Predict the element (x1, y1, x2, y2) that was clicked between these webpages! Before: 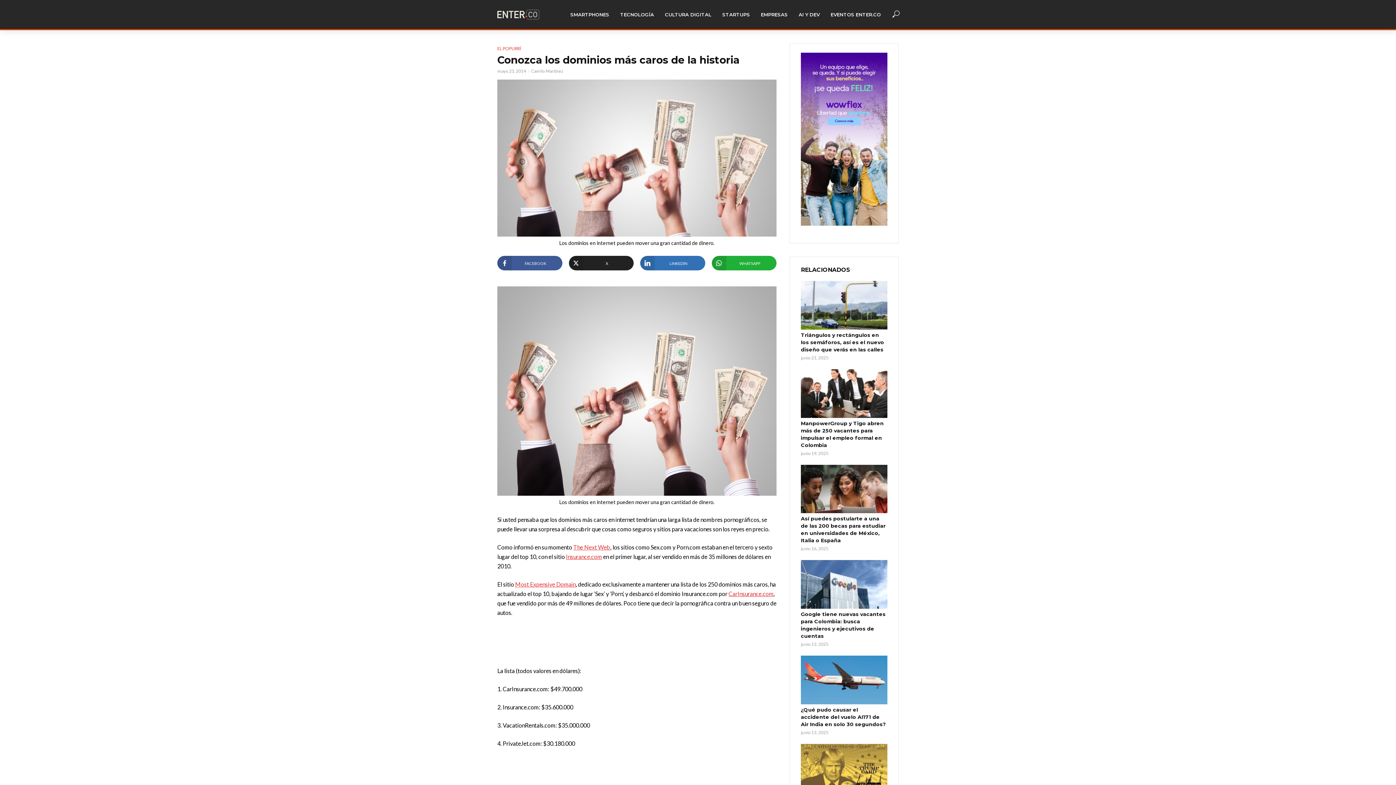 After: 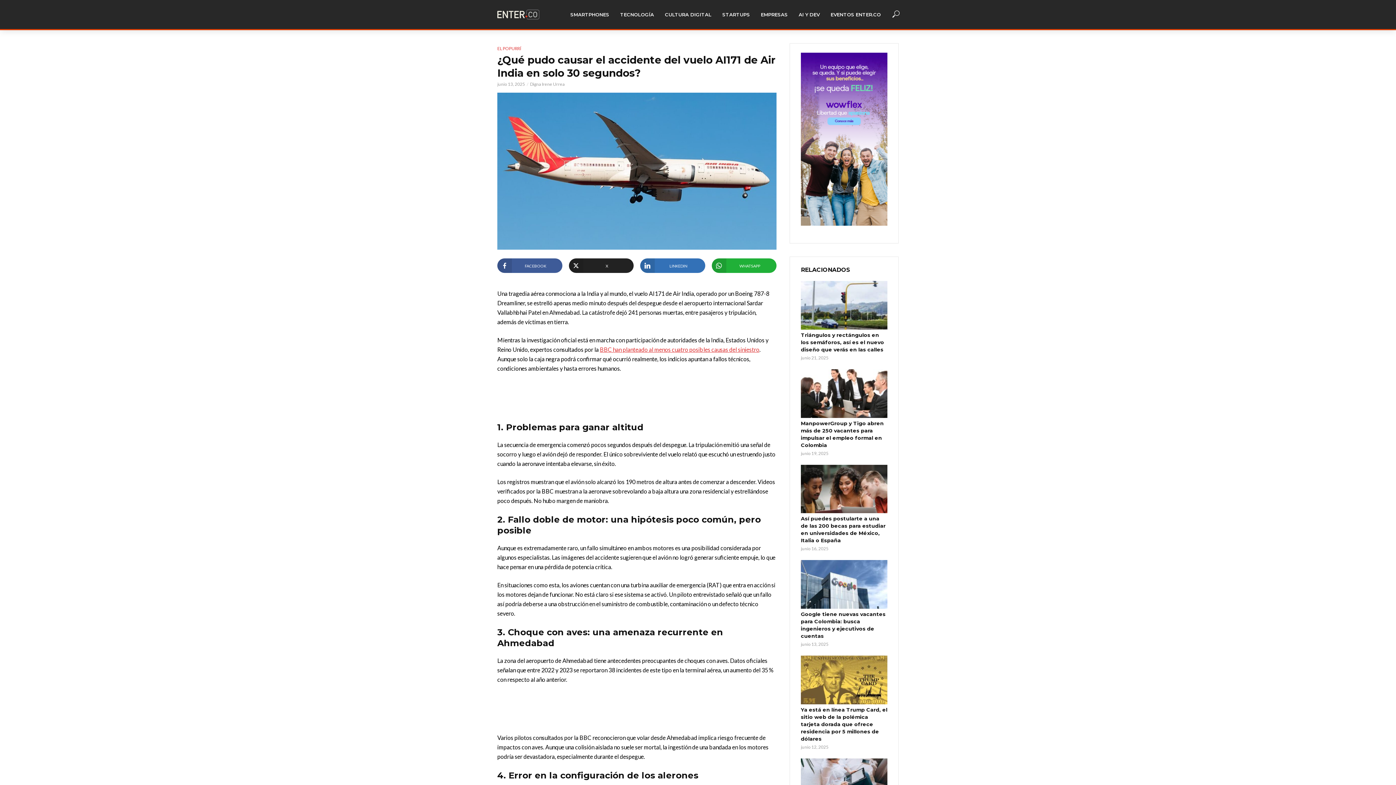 Action: bbox: (801, 656, 887, 704)